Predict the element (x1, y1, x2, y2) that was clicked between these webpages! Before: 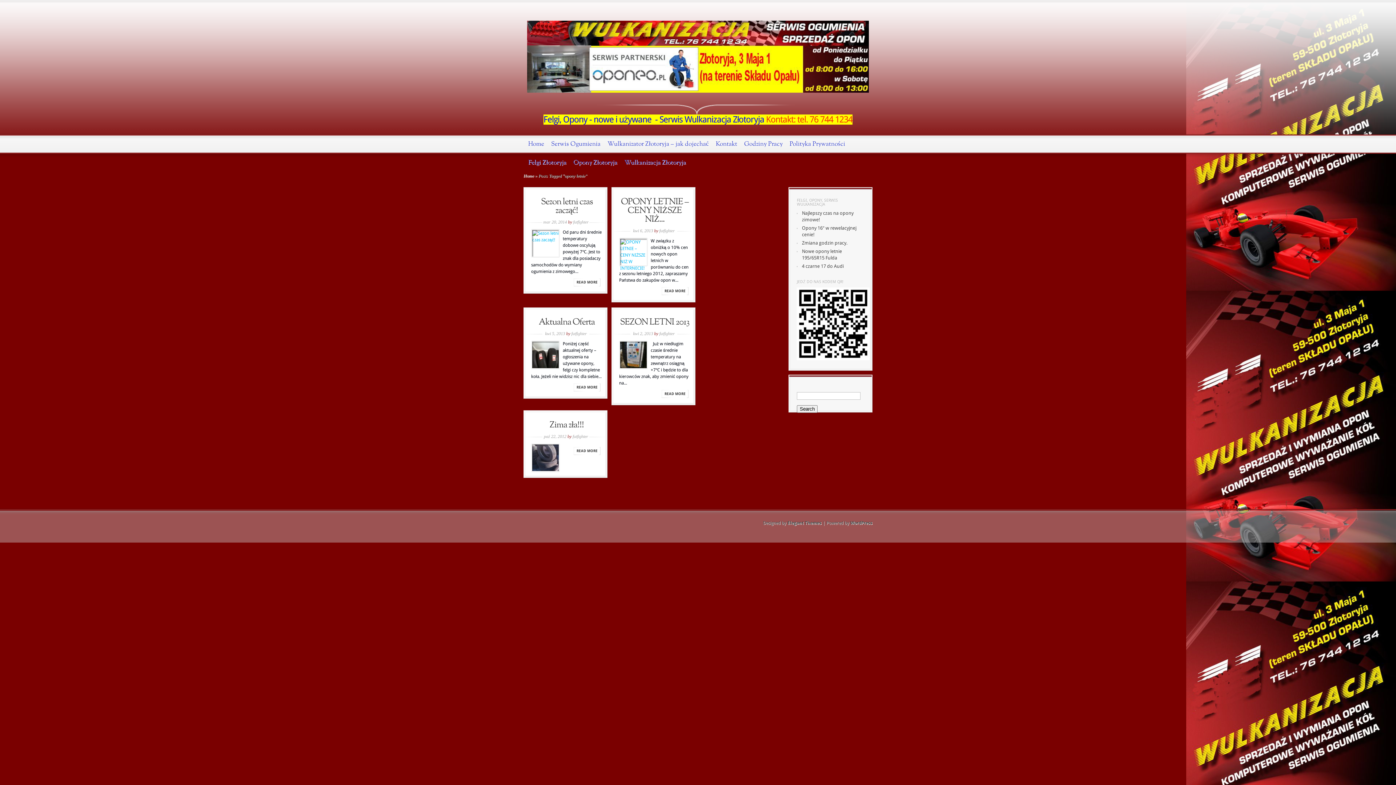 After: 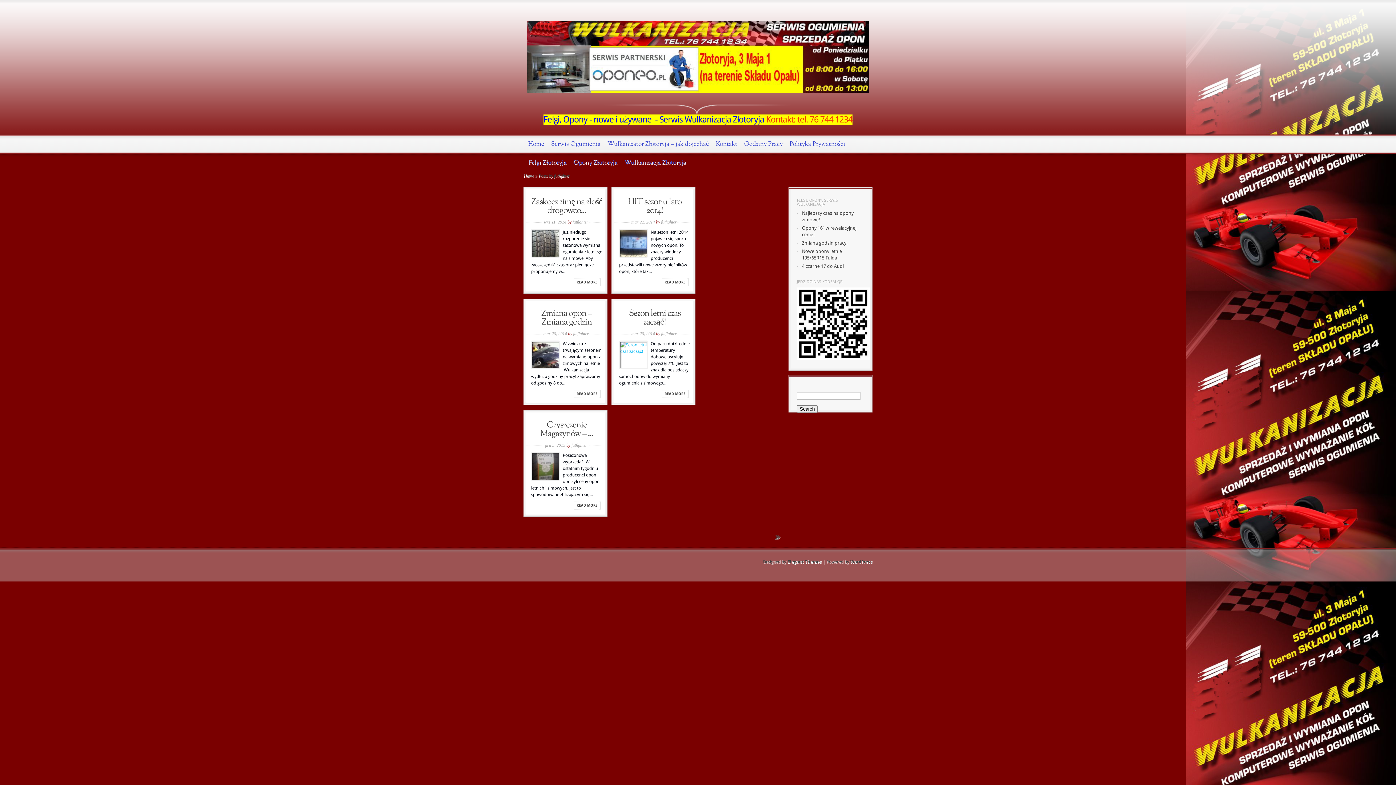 Action: bbox: (571, 331, 587, 336) label: futfighter